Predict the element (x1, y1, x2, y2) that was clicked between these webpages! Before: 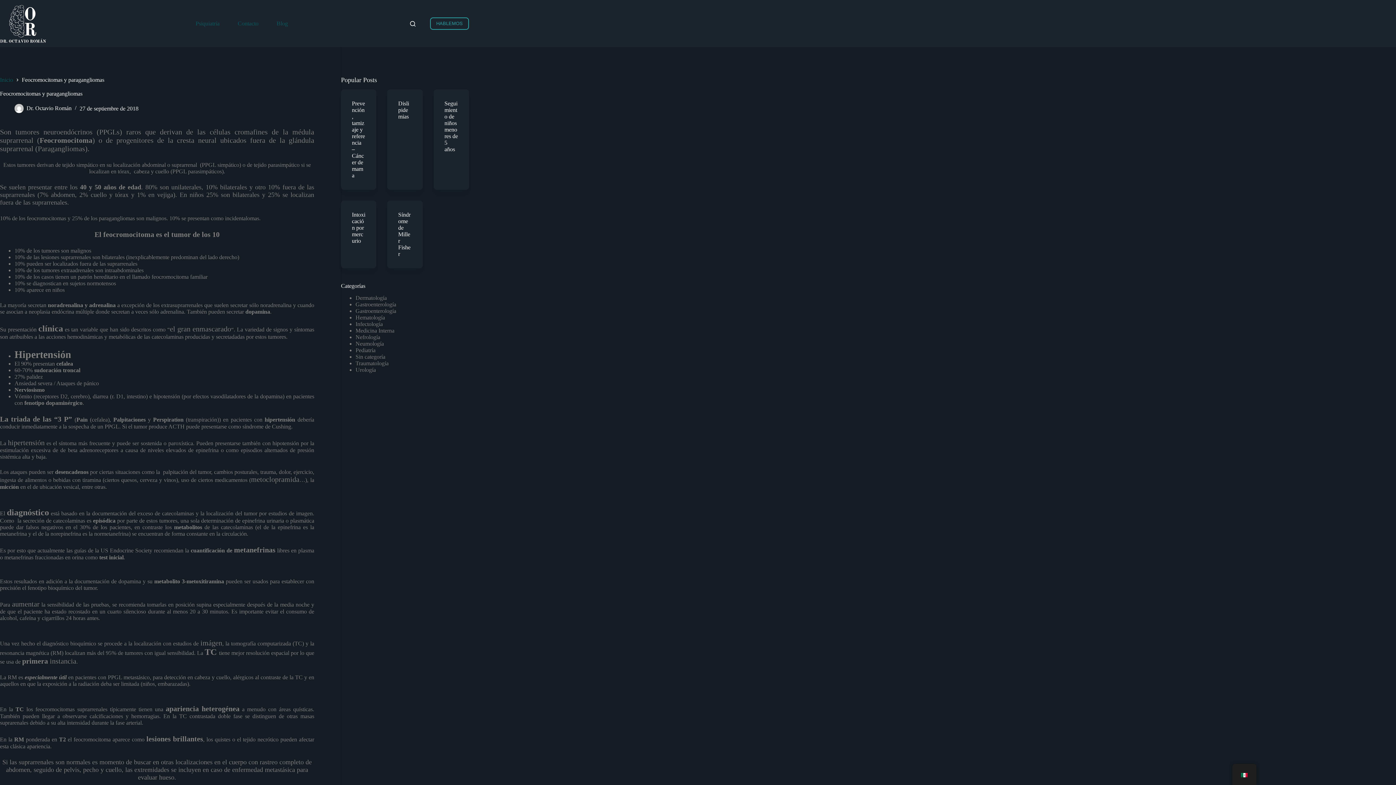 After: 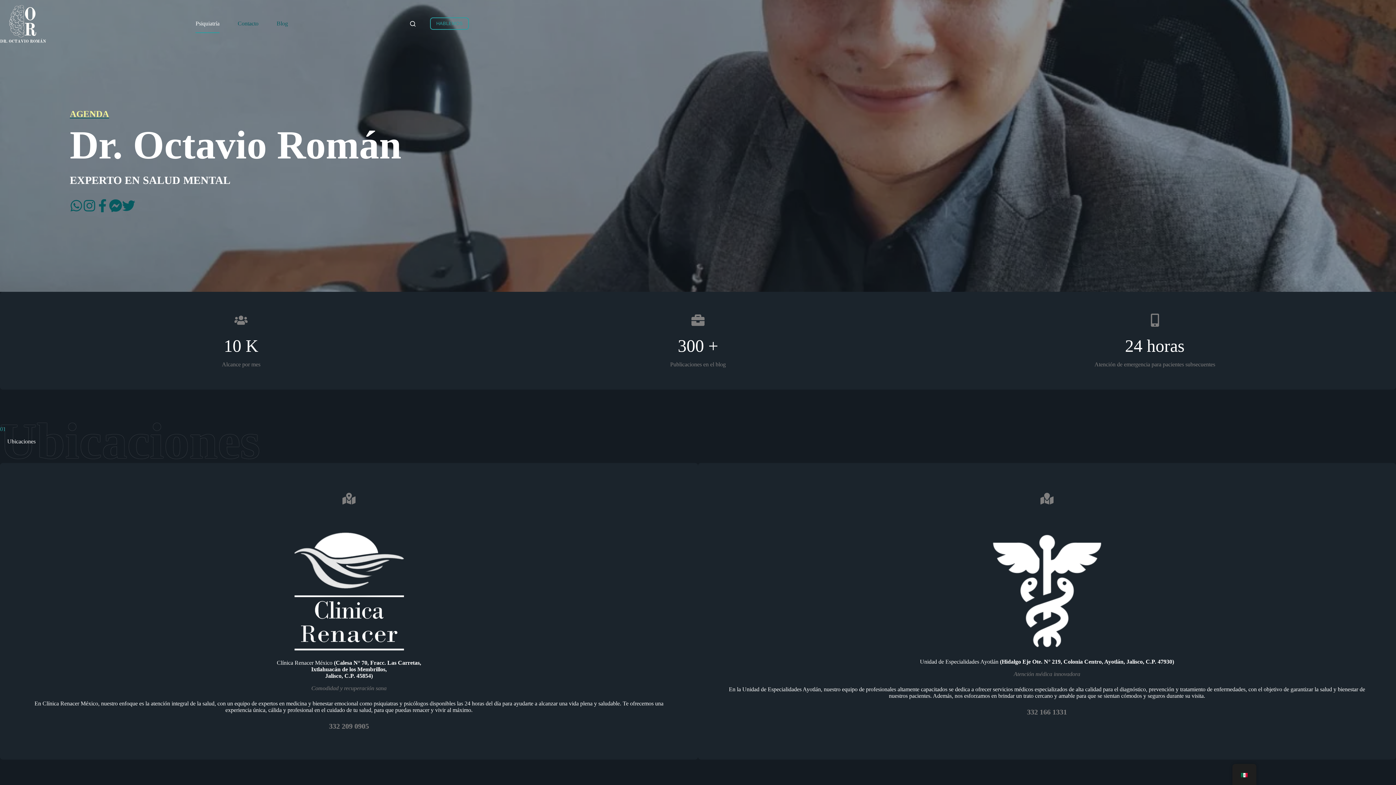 Action: bbox: (0, 0, 47, 47)